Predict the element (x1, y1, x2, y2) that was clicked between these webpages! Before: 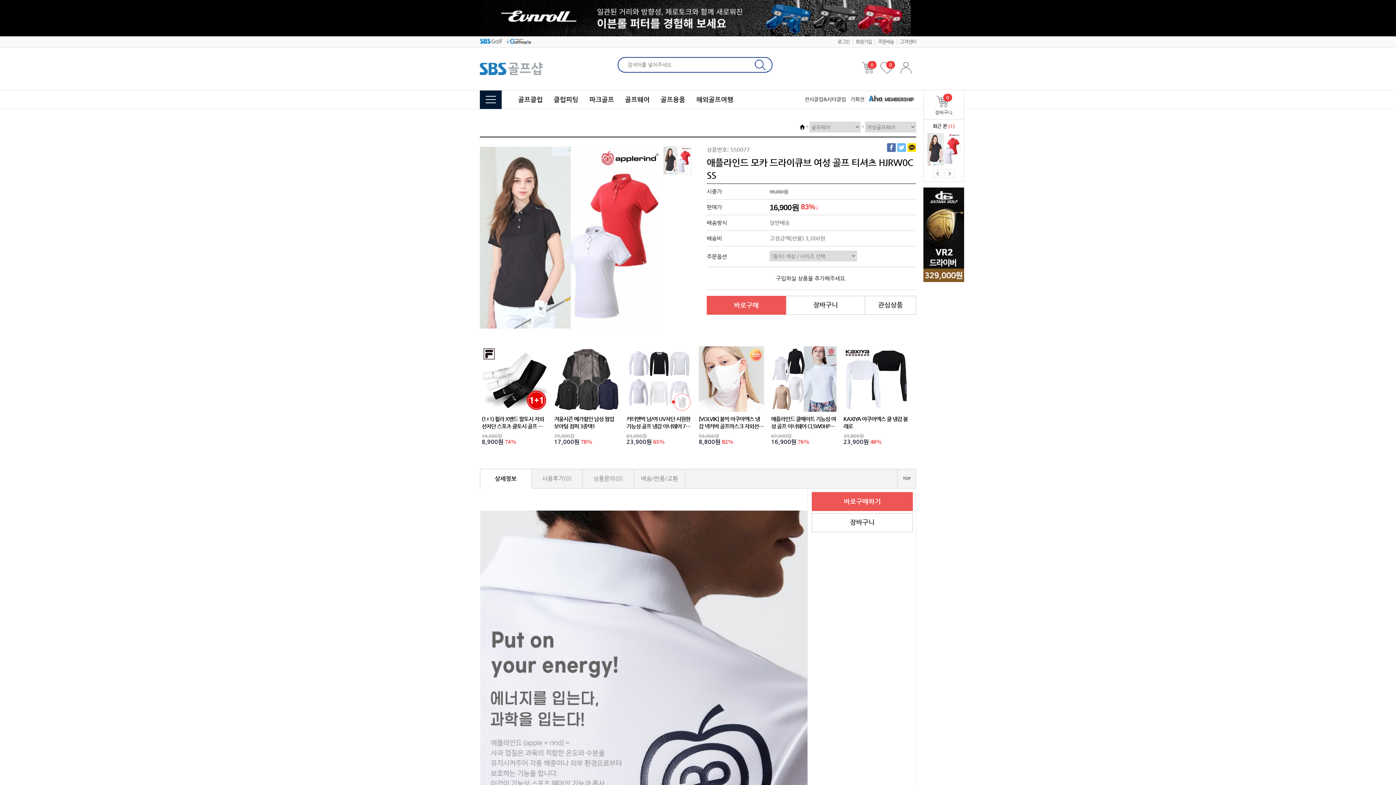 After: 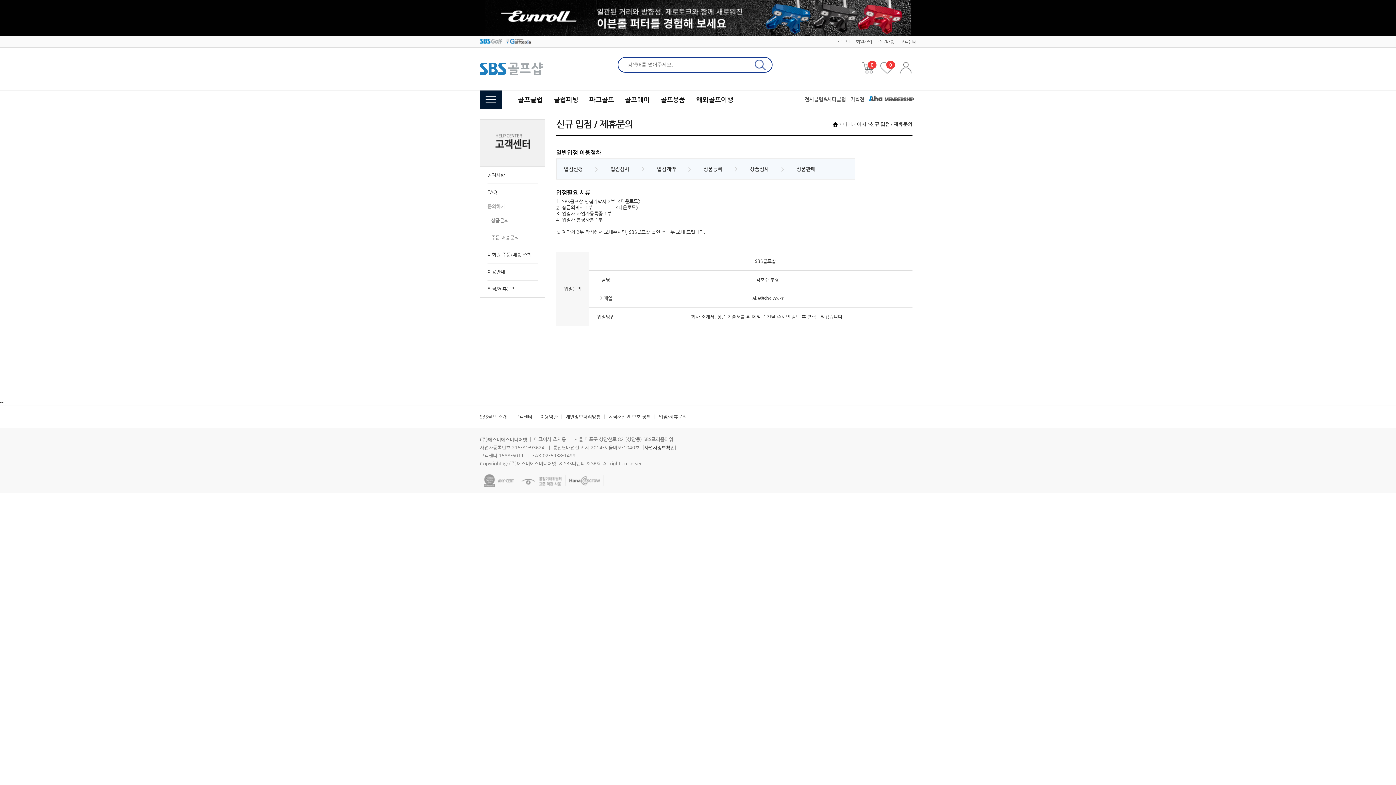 Action: bbox: (658, 16970, 686, 16976) label: 입점/제휴문의